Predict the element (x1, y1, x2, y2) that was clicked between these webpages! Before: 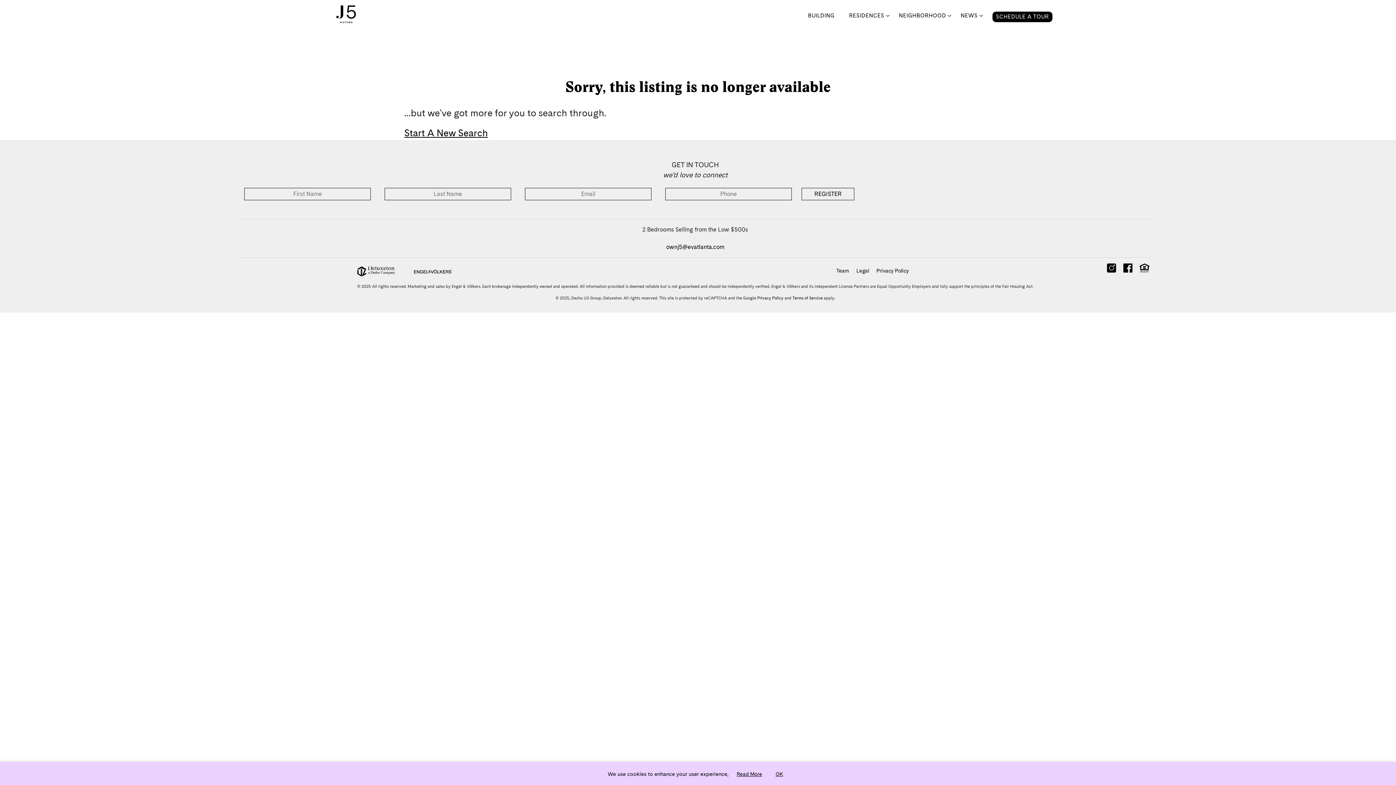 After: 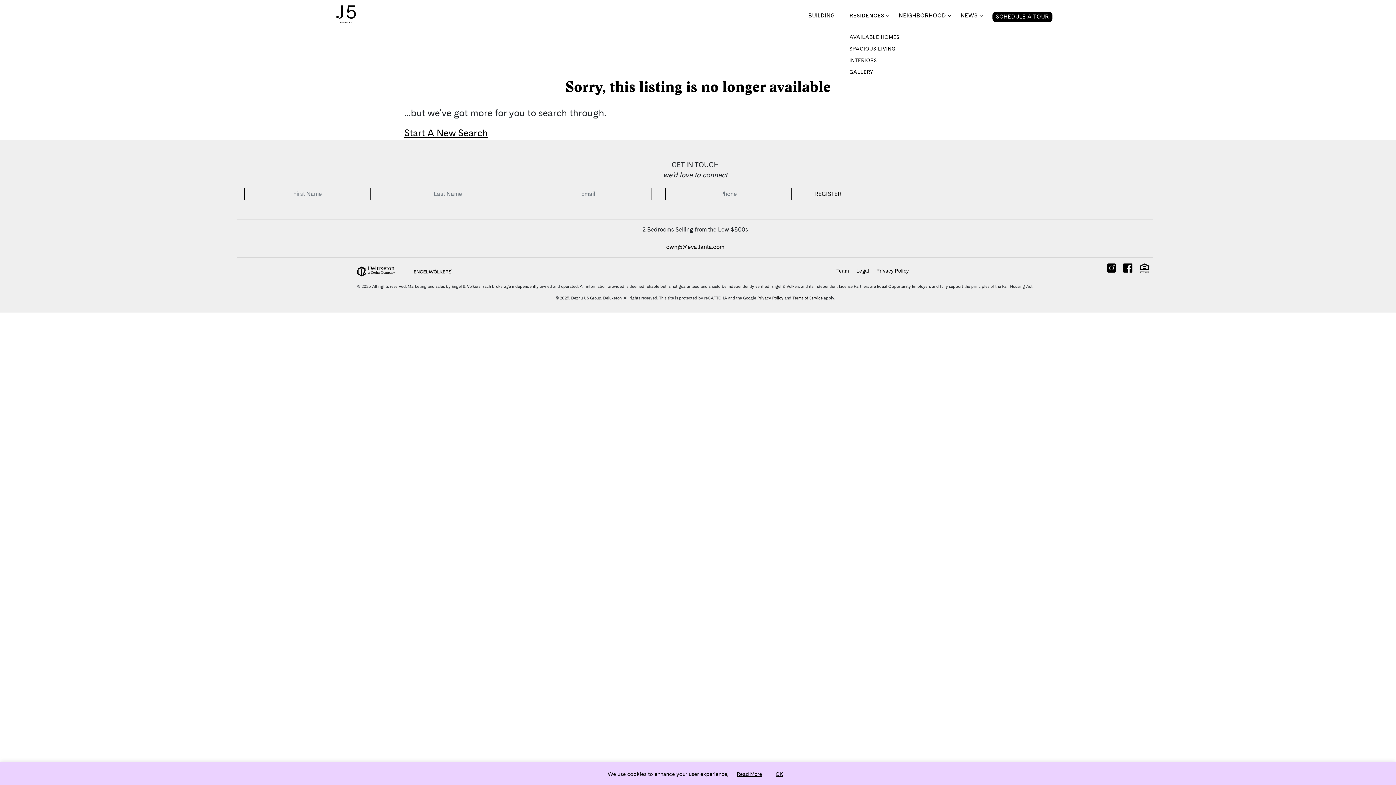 Action: bbox: (849, 11, 884, 19) label: RESIDENCES